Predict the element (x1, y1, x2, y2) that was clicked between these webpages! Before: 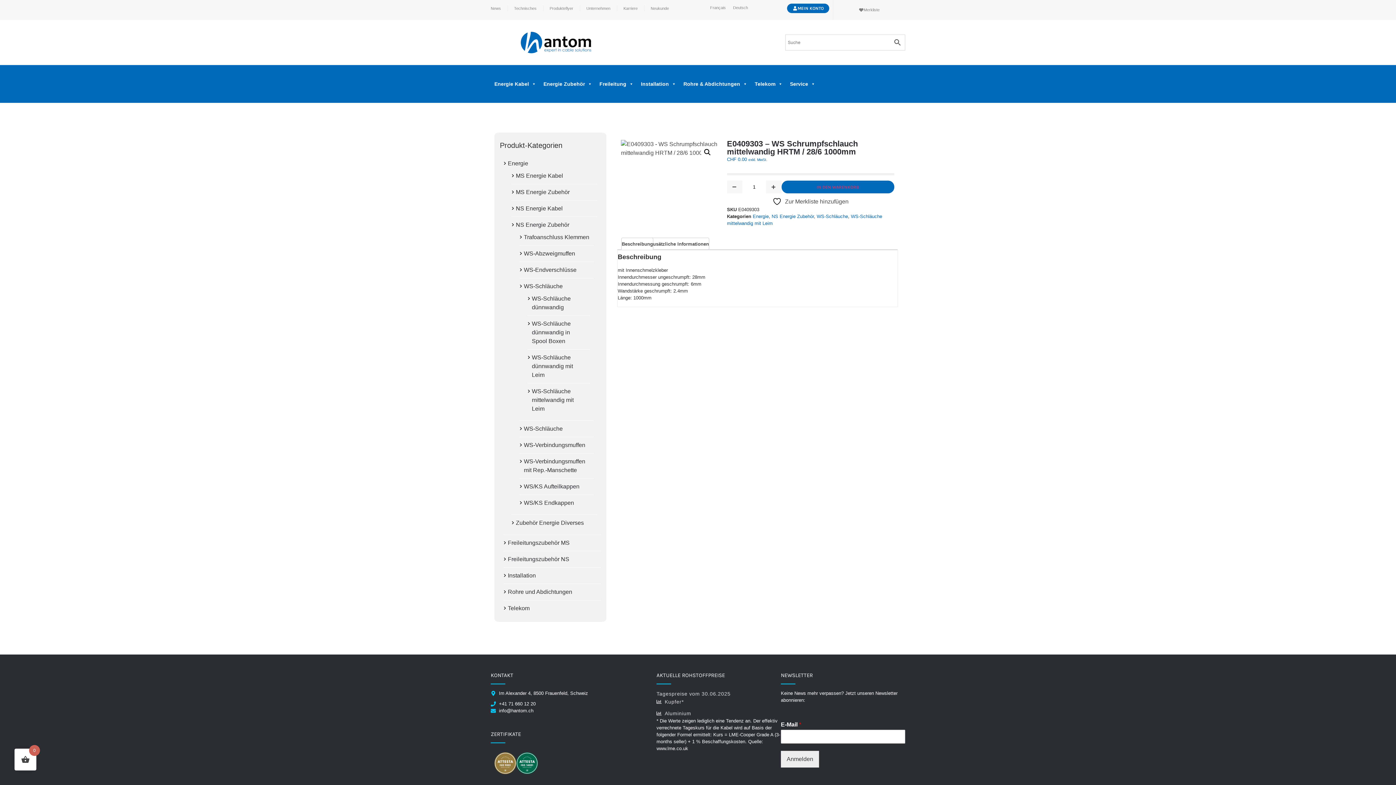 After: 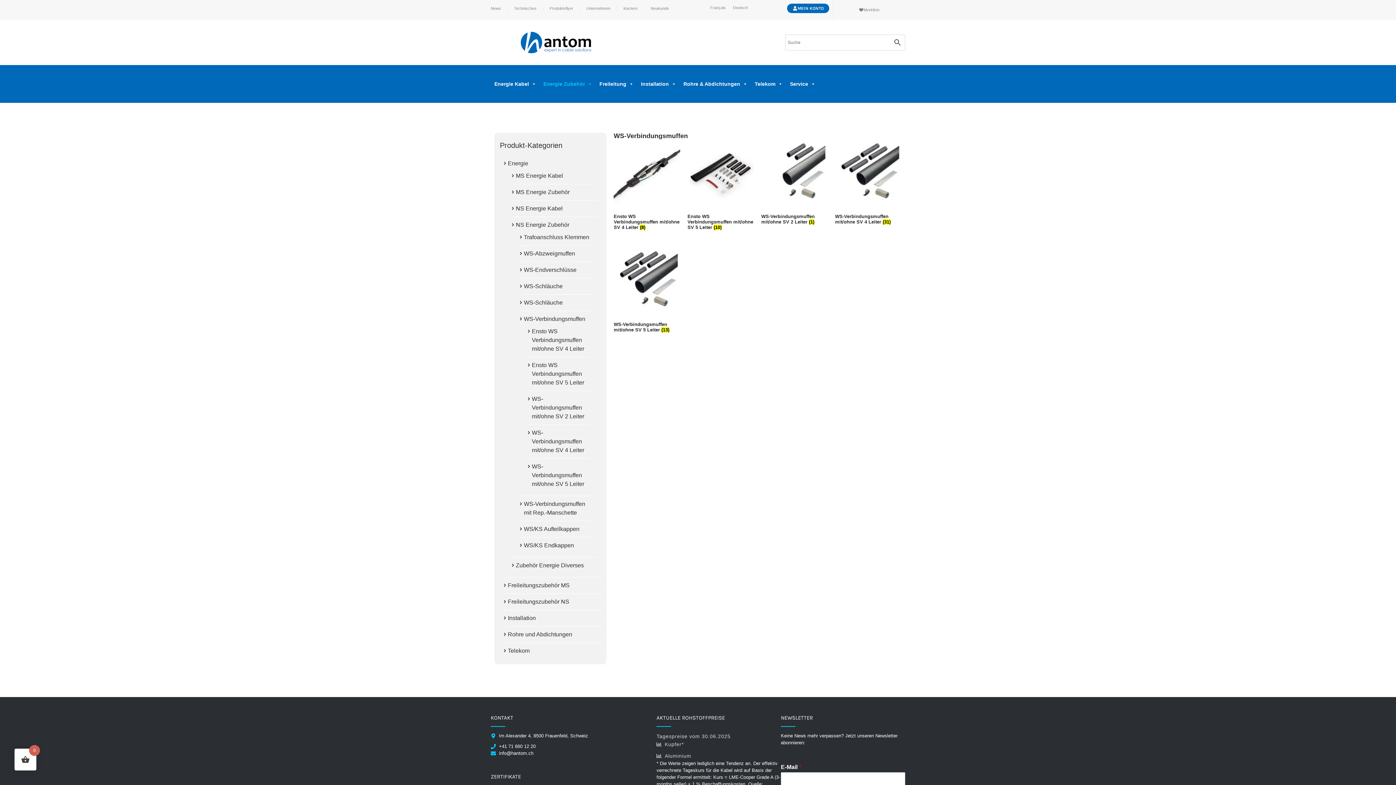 Action: bbox: (524, 442, 585, 448) label: WS-Verbindungsmuffen